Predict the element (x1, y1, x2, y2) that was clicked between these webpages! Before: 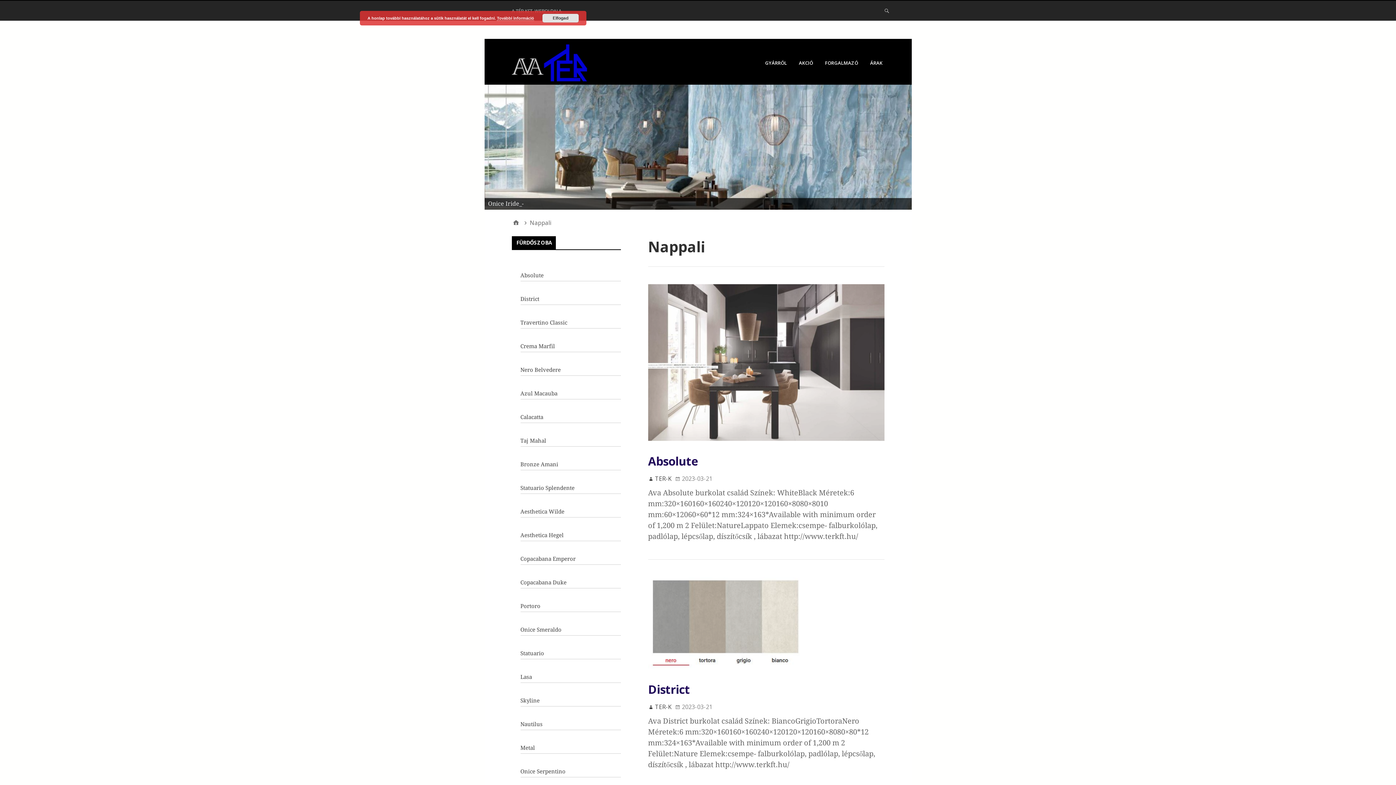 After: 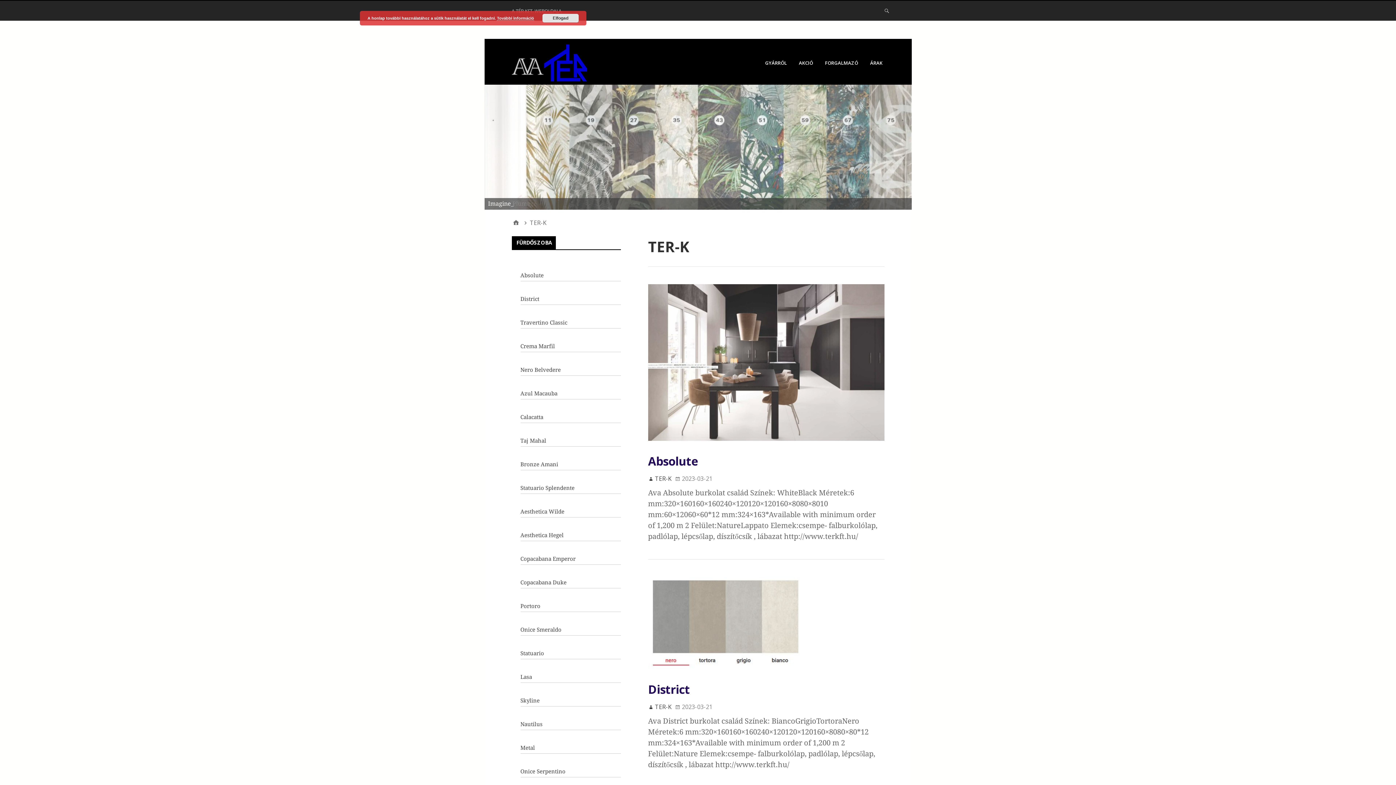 Action: bbox: (648, 703, 671, 711) label: TER-K